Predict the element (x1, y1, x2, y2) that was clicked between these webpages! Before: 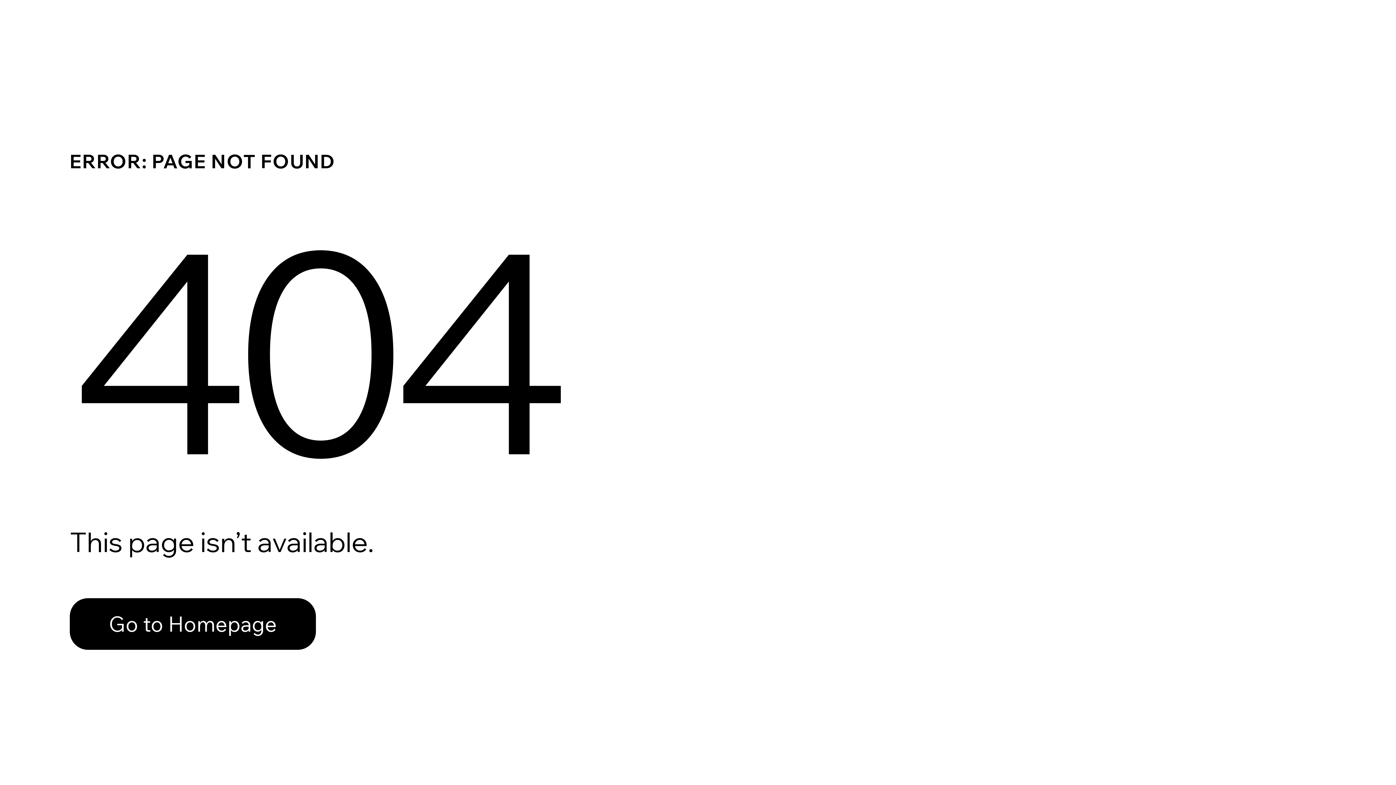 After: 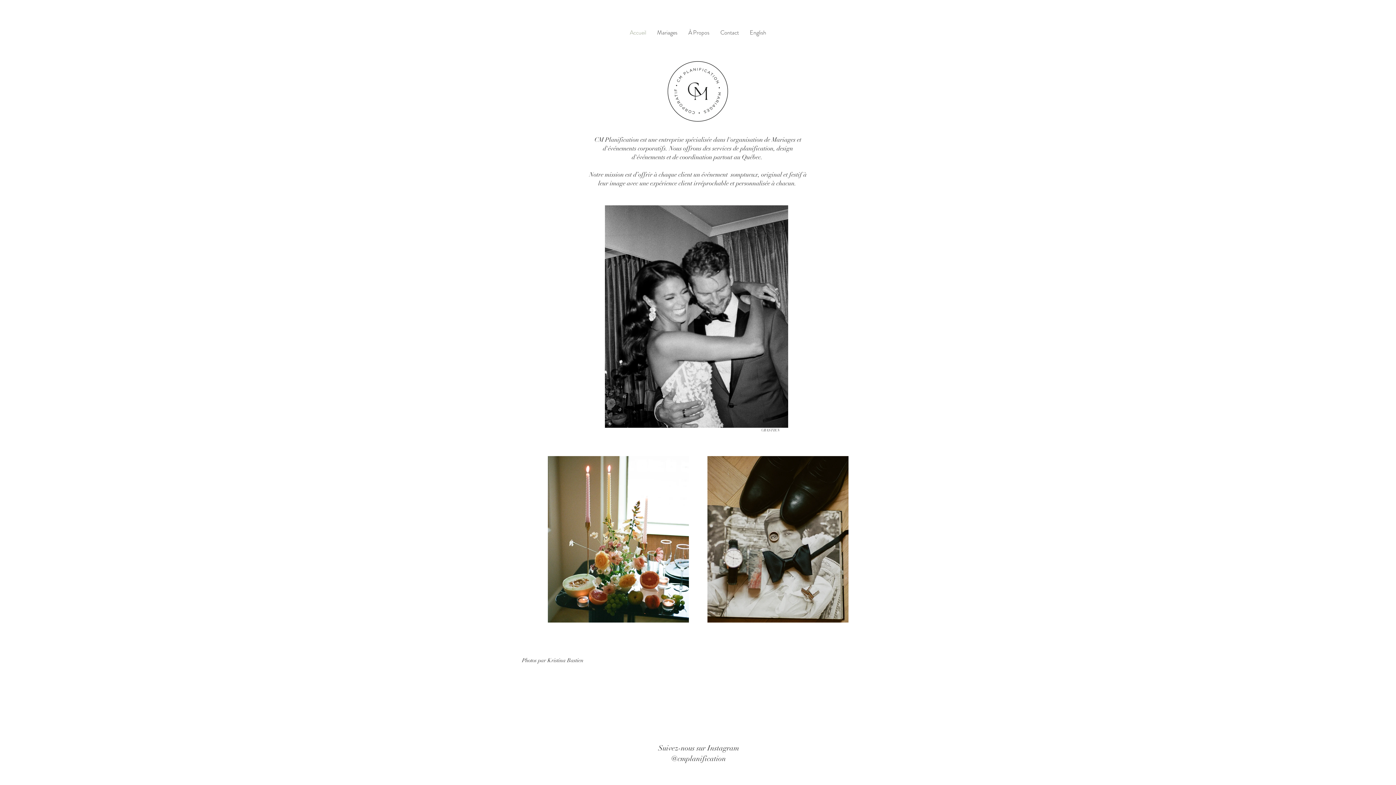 Action: bbox: (69, 598, 316, 650) label: Go to Homepage